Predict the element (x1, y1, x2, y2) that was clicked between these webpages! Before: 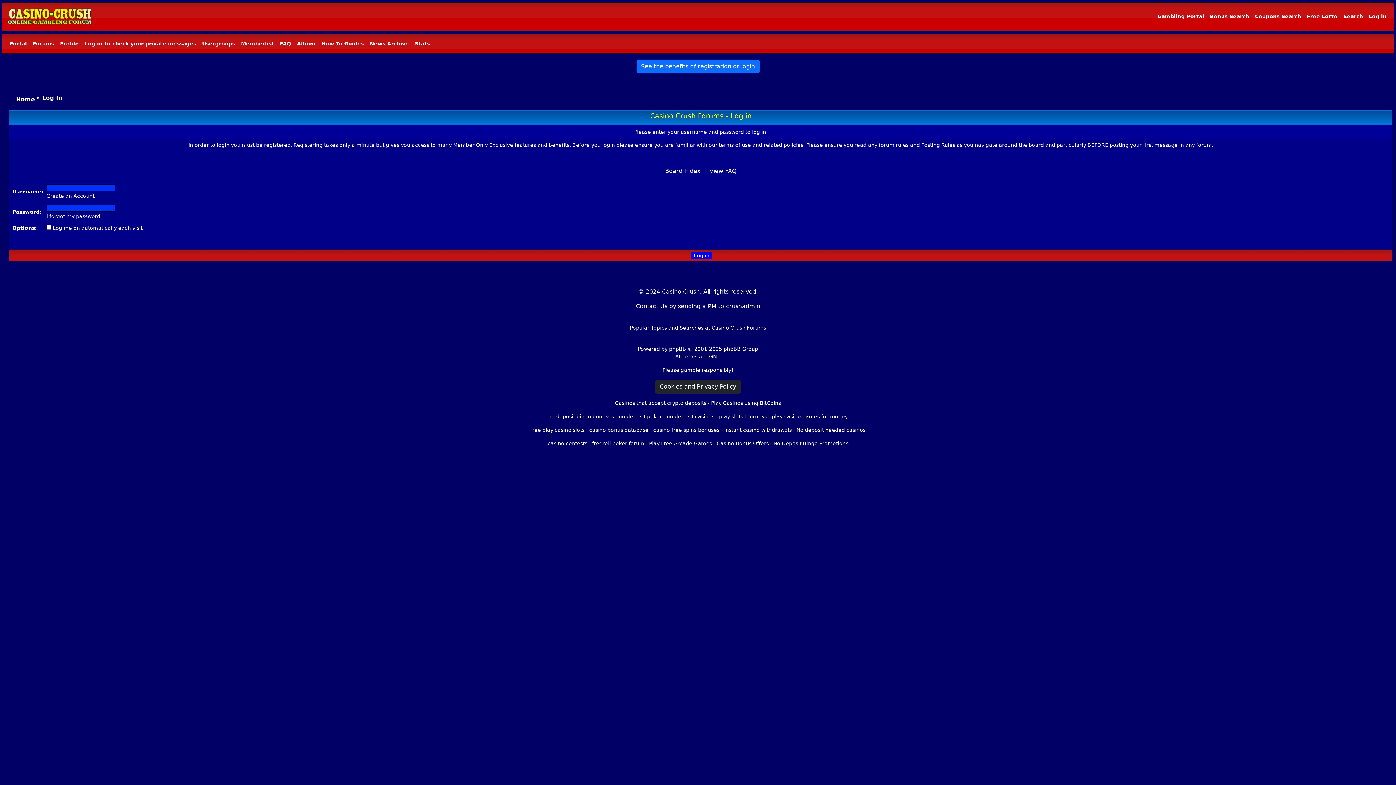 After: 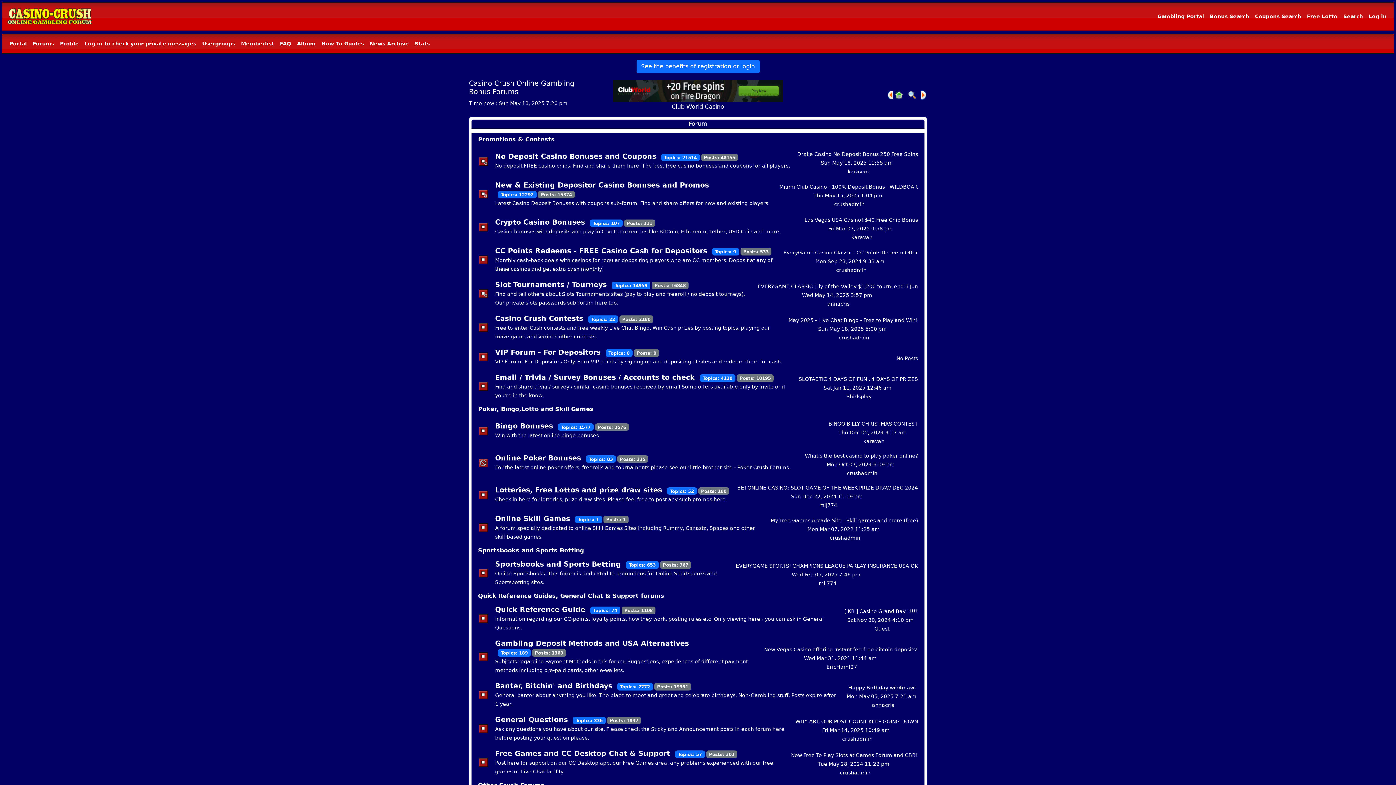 Action: bbox: (6, 5, 92, 27)